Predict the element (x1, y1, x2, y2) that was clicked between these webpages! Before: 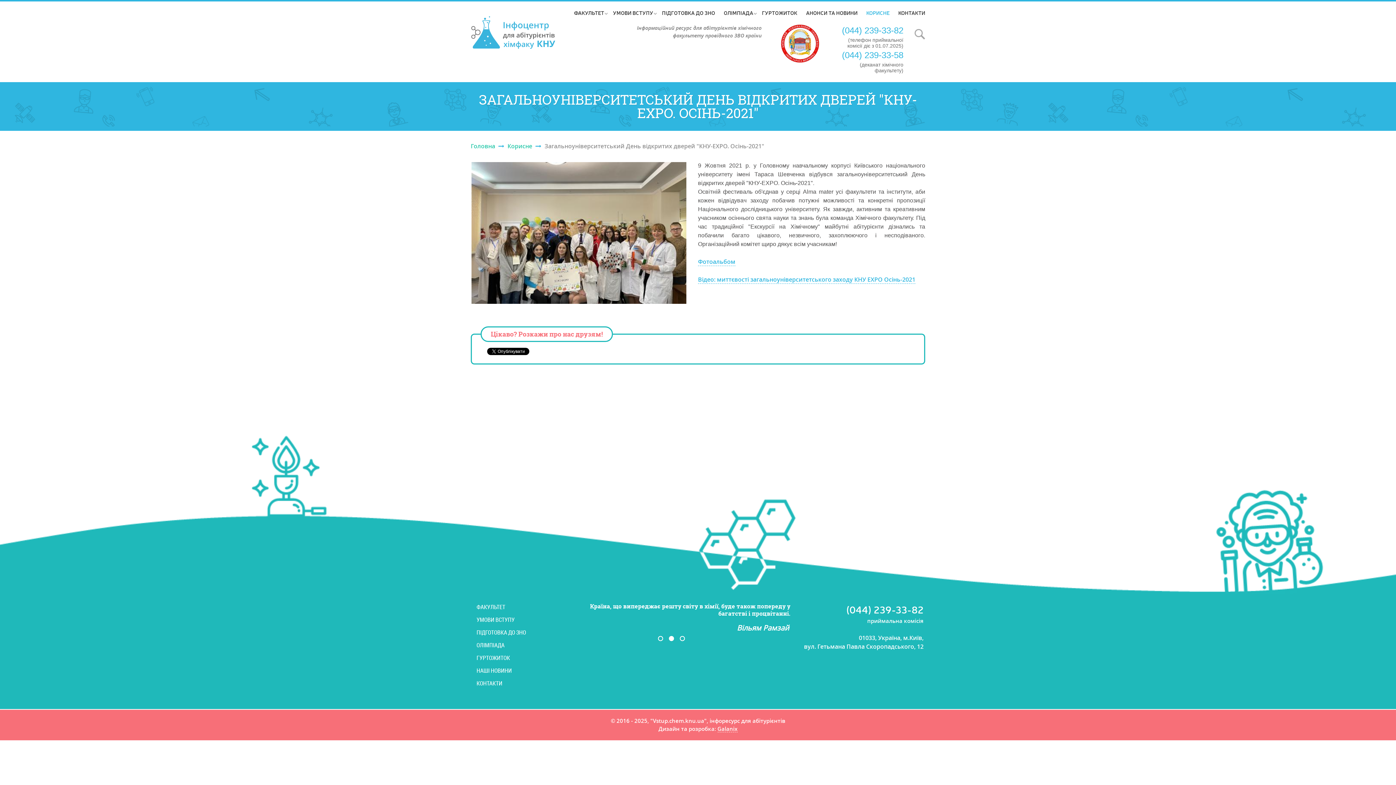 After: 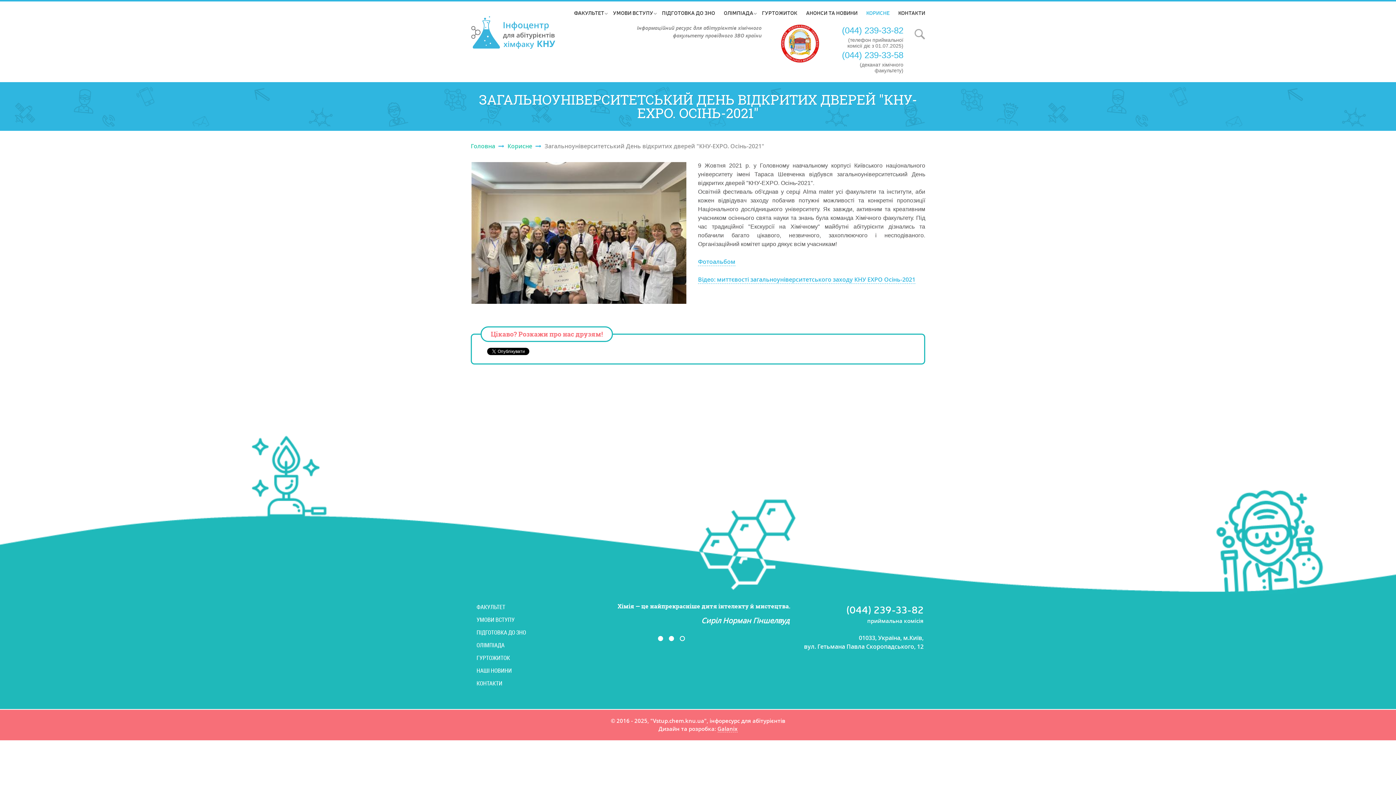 Action: label: 2 bbox: (668, 636, 674, 641)